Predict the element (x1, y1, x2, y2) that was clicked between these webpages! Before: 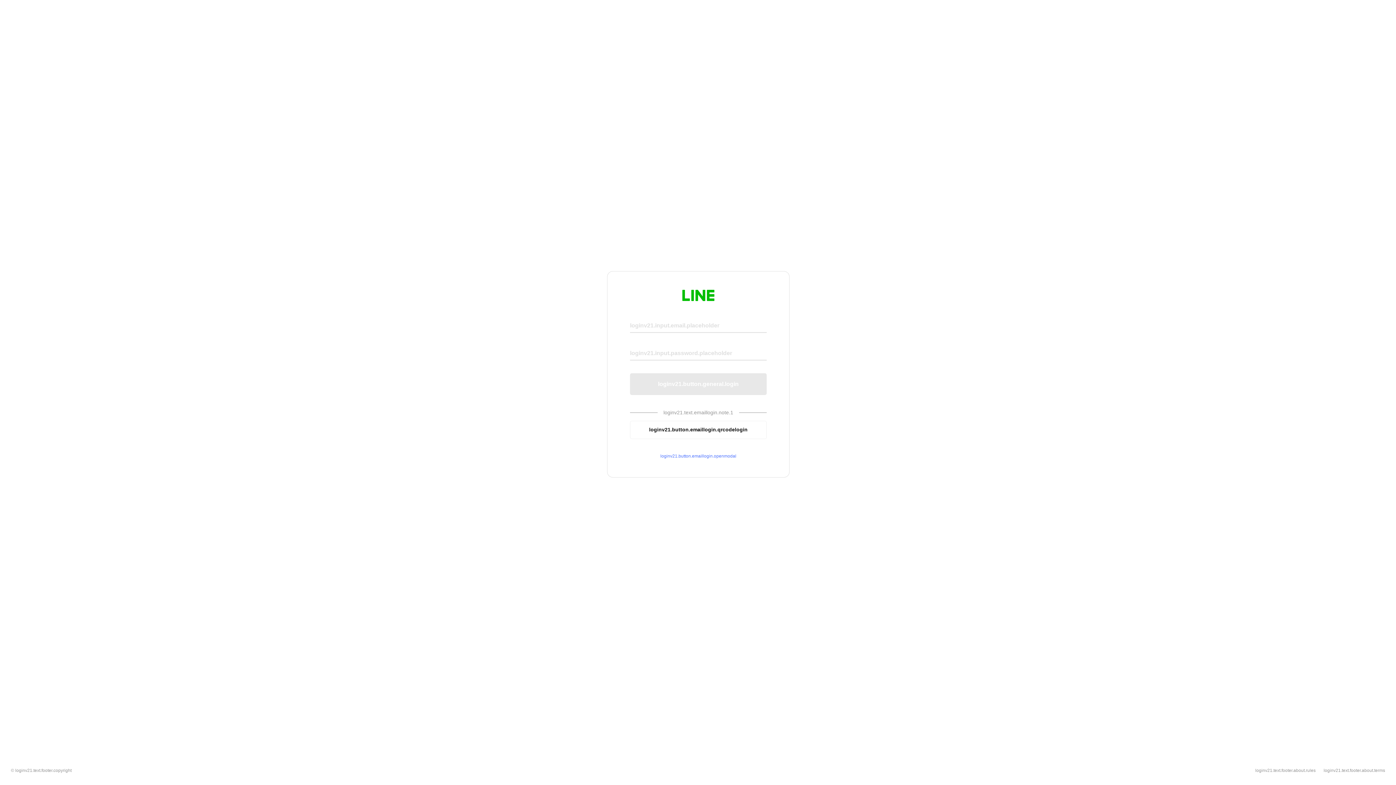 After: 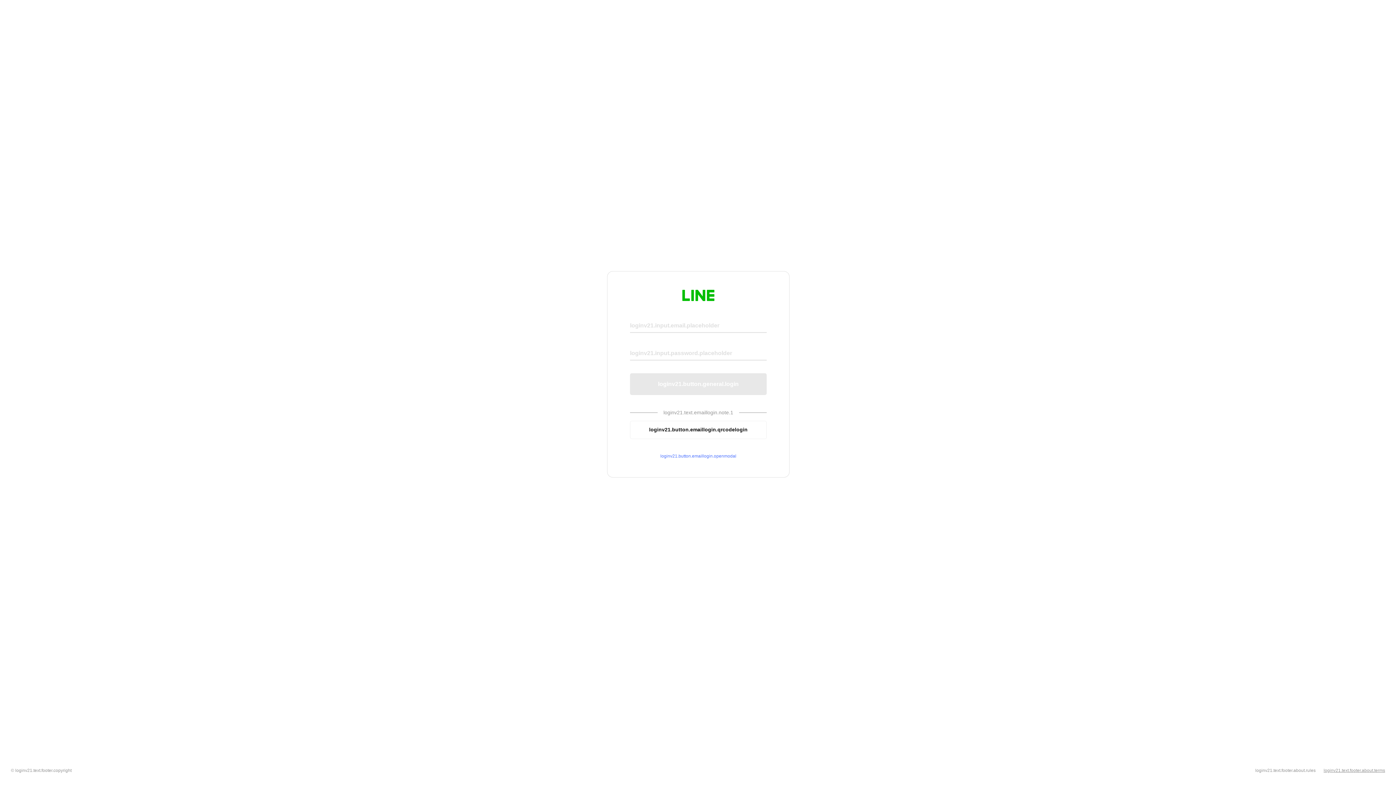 Action: label: loginv21.text.footer.about.terms bbox: (1324, 768, 1385, 773)